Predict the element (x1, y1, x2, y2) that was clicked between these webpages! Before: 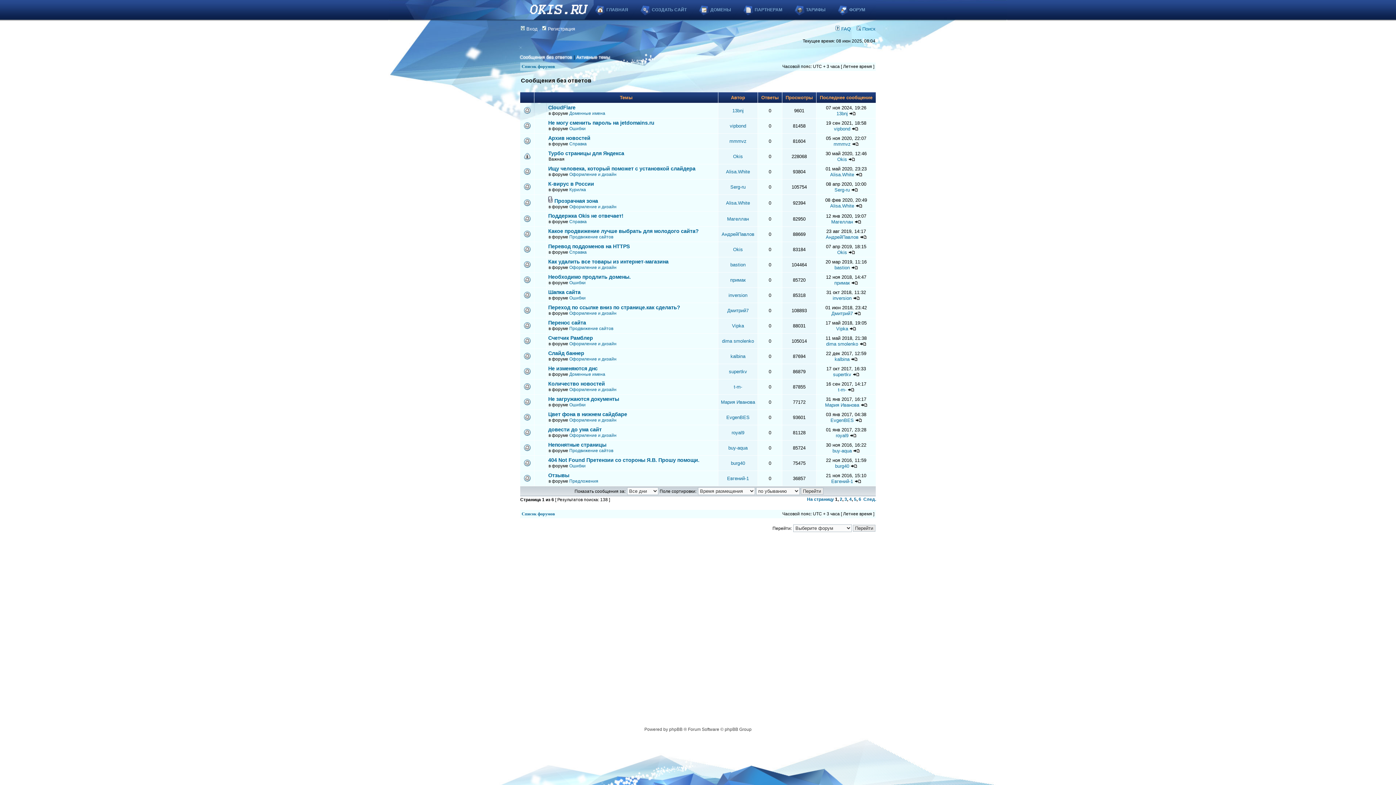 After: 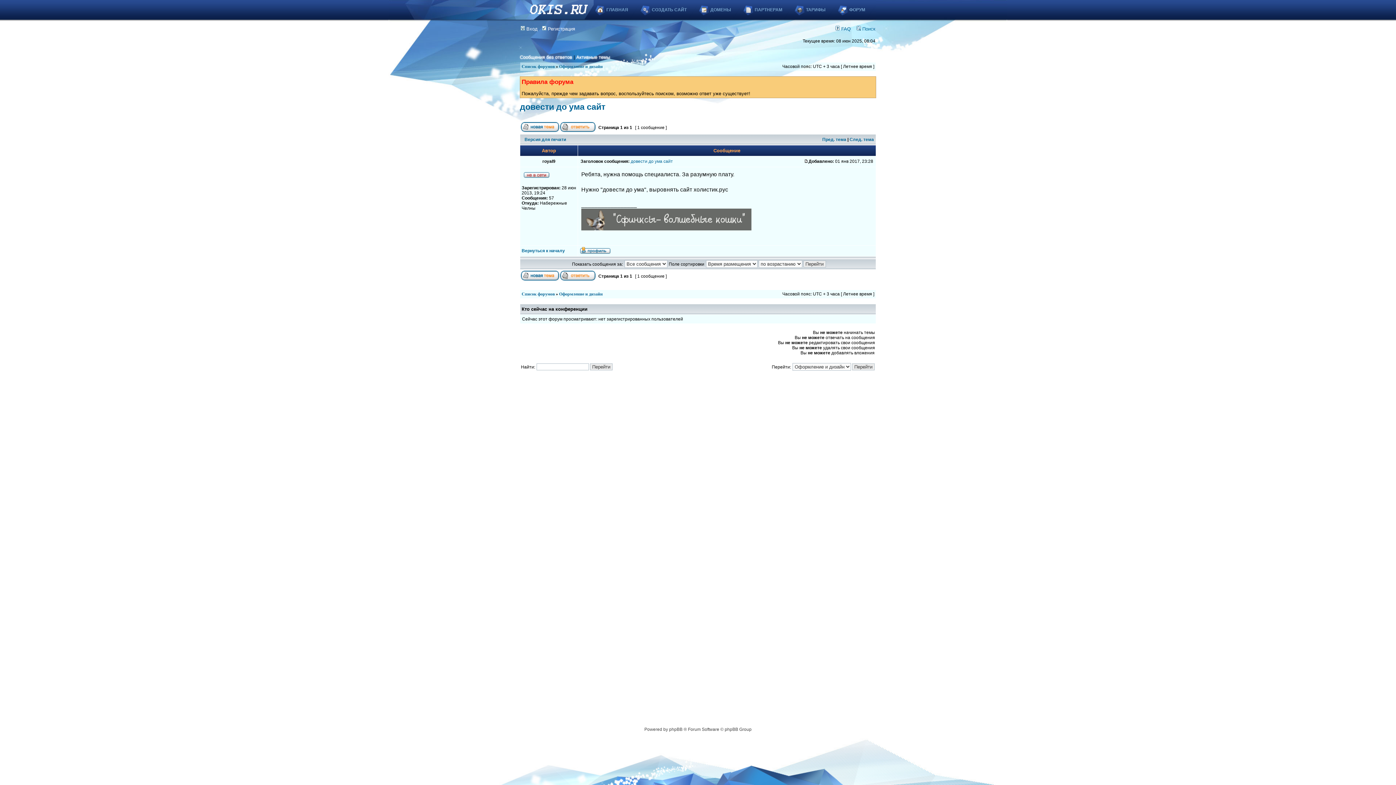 Action: bbox: (548, 426, 601, 432) label: довести до ума сайт